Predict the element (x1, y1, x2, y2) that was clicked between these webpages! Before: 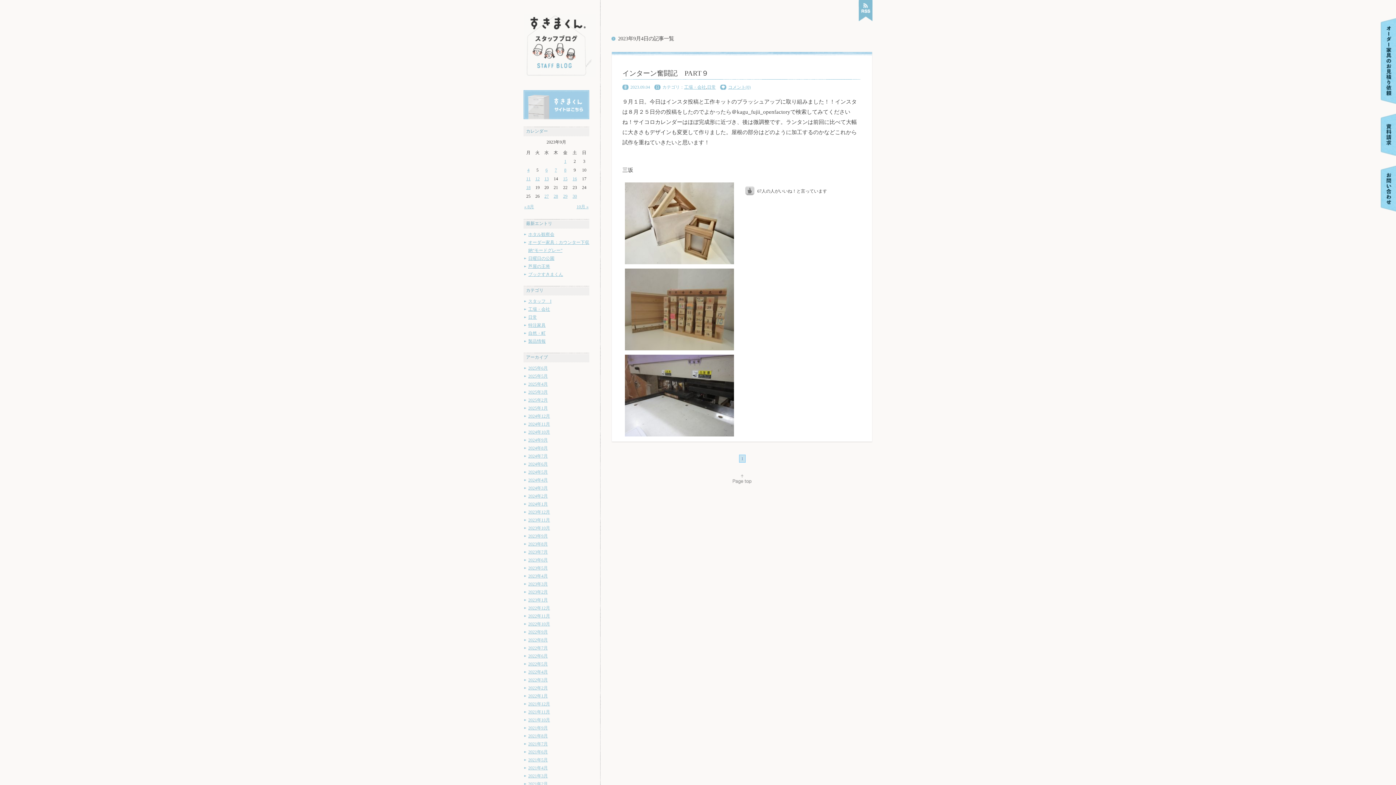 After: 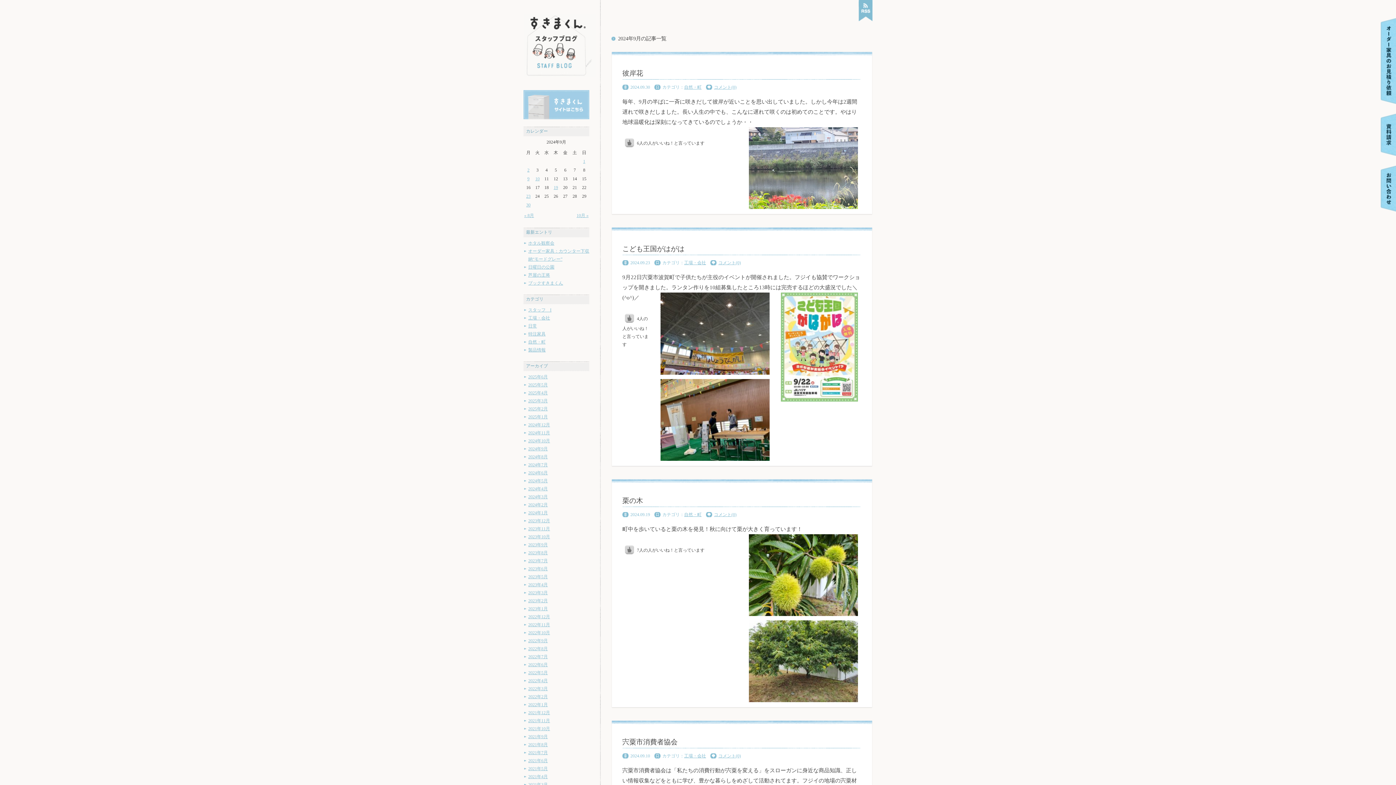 Action: bbox: (528, 437, 548, 442) label: 2024年9月